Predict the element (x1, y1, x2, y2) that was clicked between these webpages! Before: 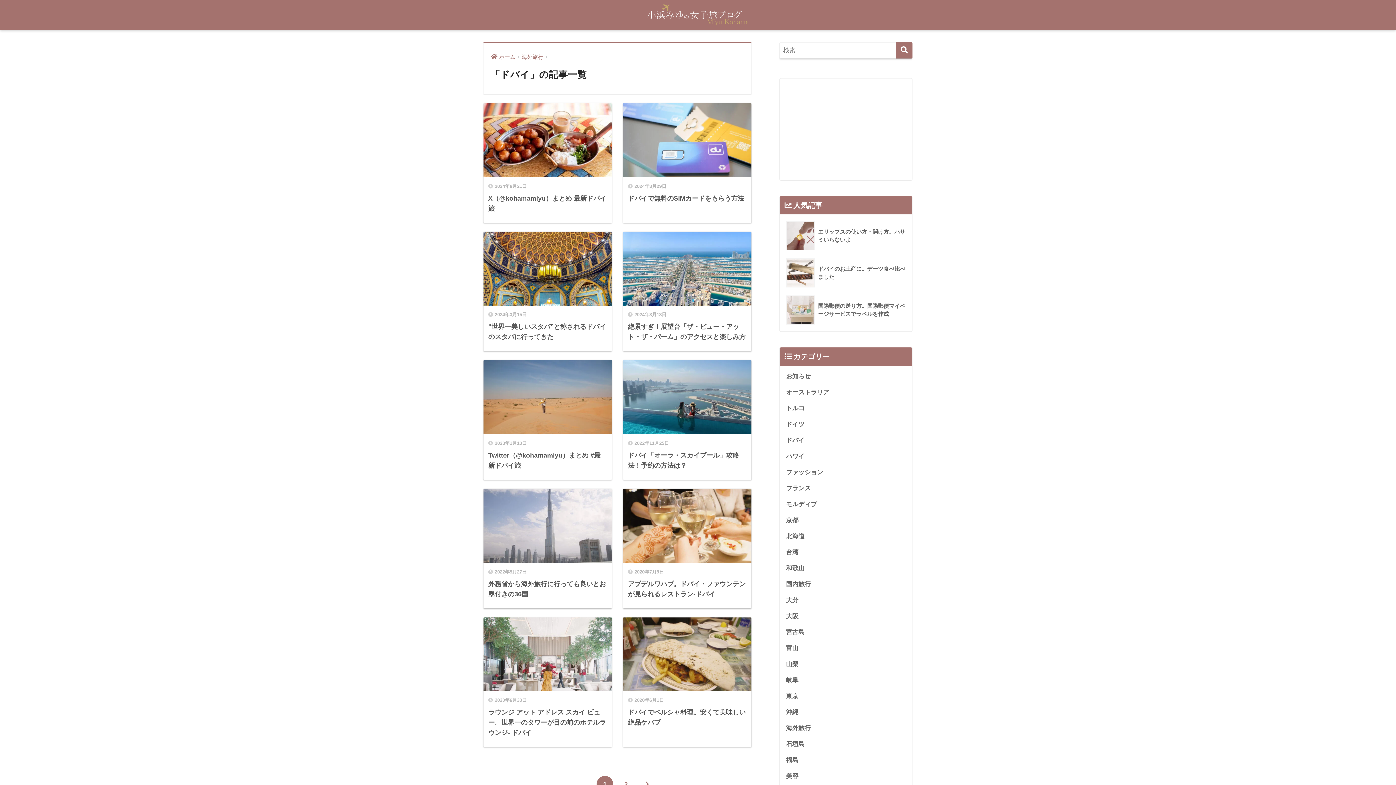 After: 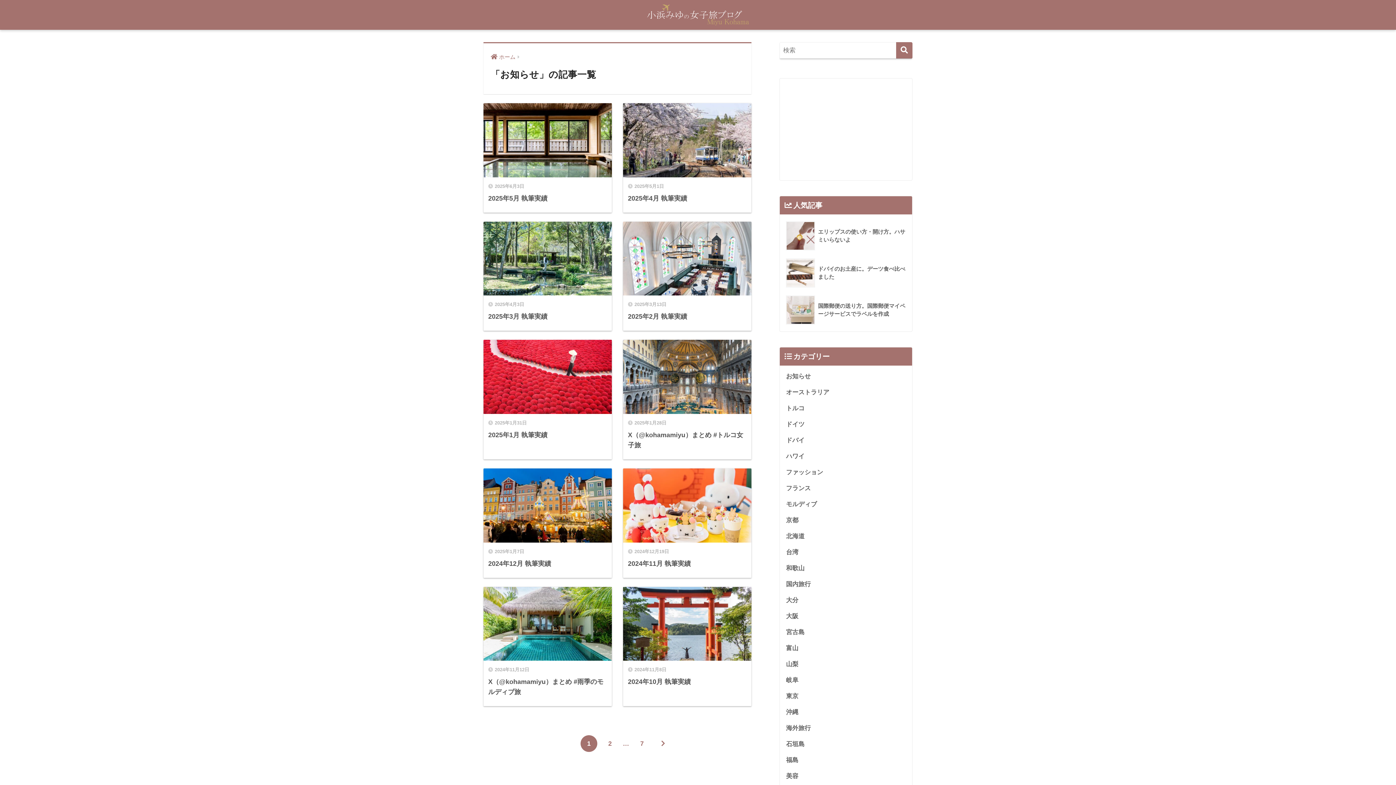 Action: bbox: (783, 368, 908, 384) label: お知らせ